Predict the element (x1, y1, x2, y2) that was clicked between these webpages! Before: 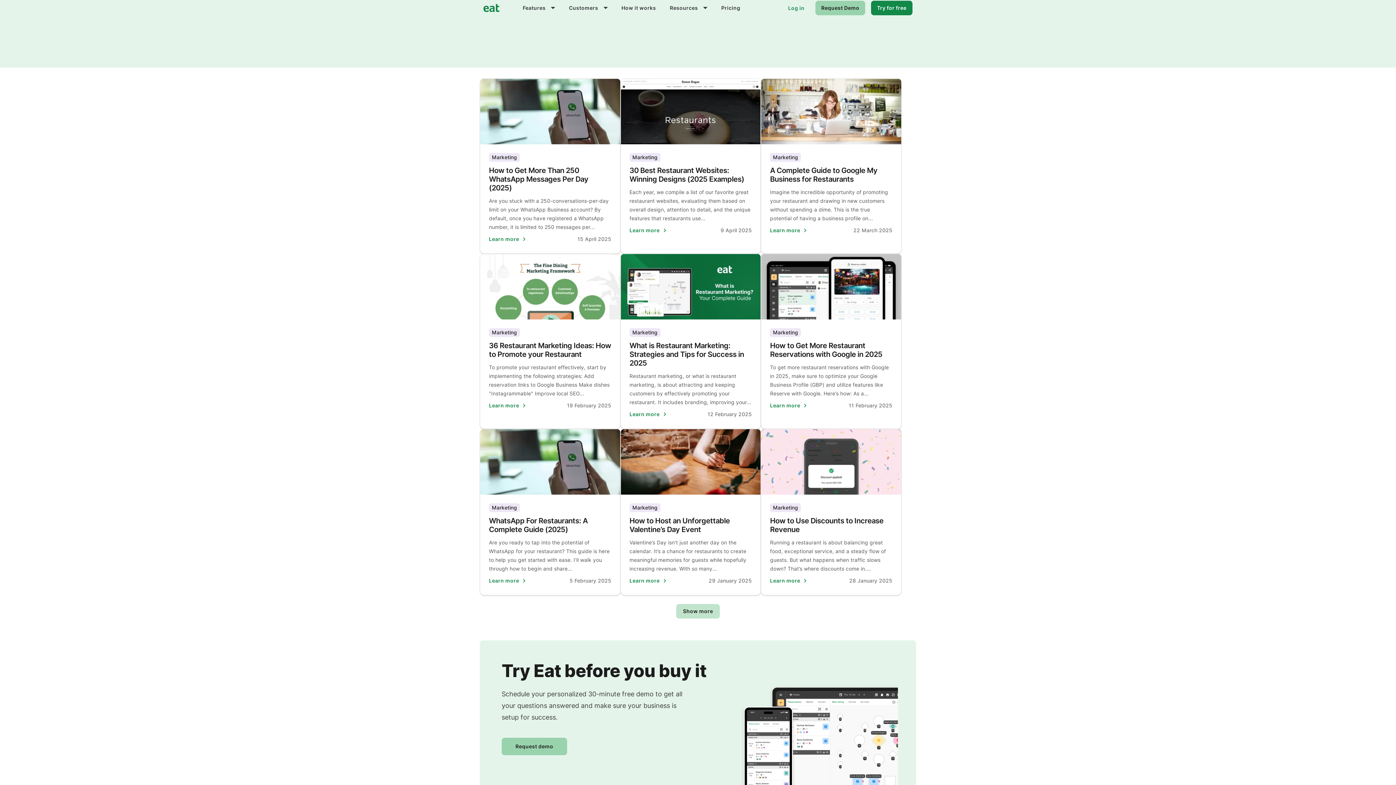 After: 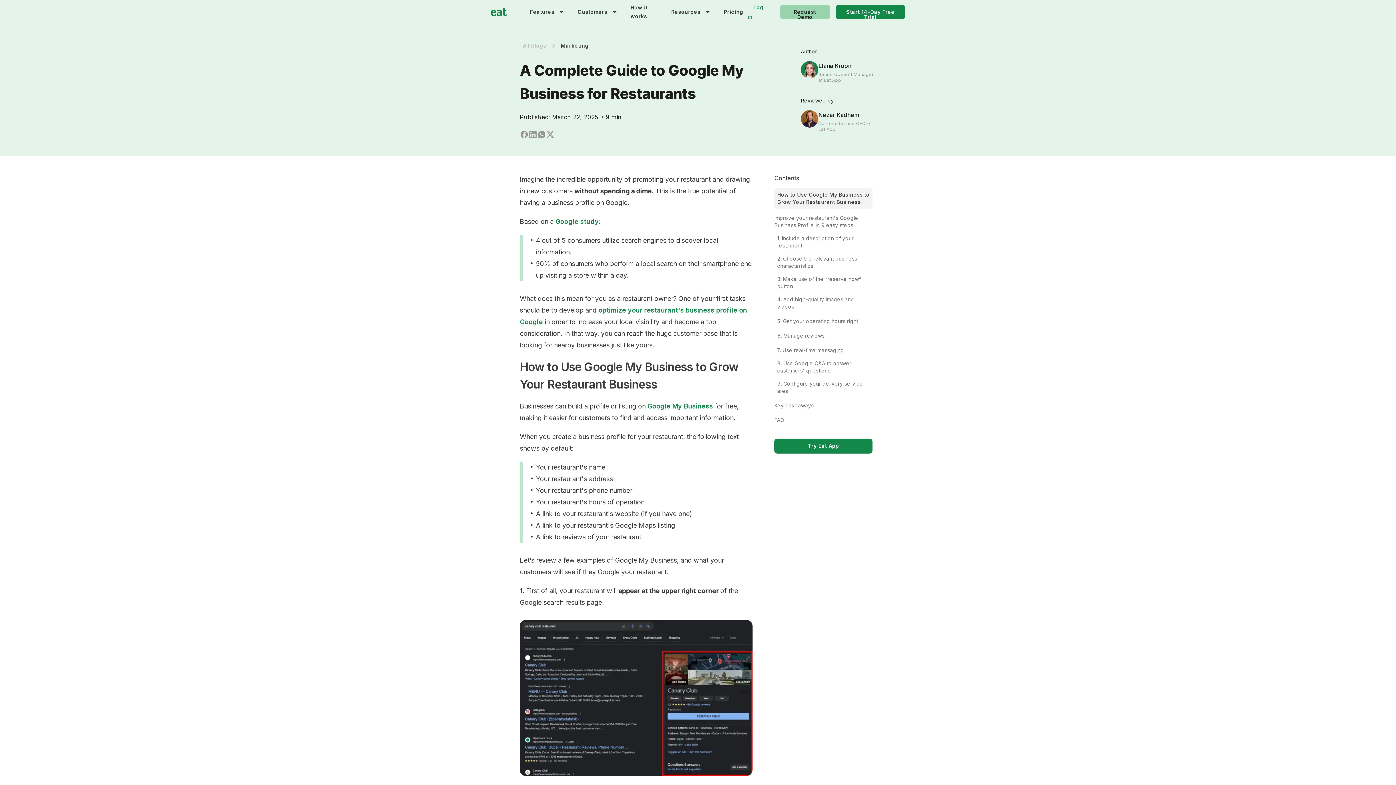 Action: bbox: (770, 166, 877, 183) label: A Complete Guide to Google My Business for Restaurants